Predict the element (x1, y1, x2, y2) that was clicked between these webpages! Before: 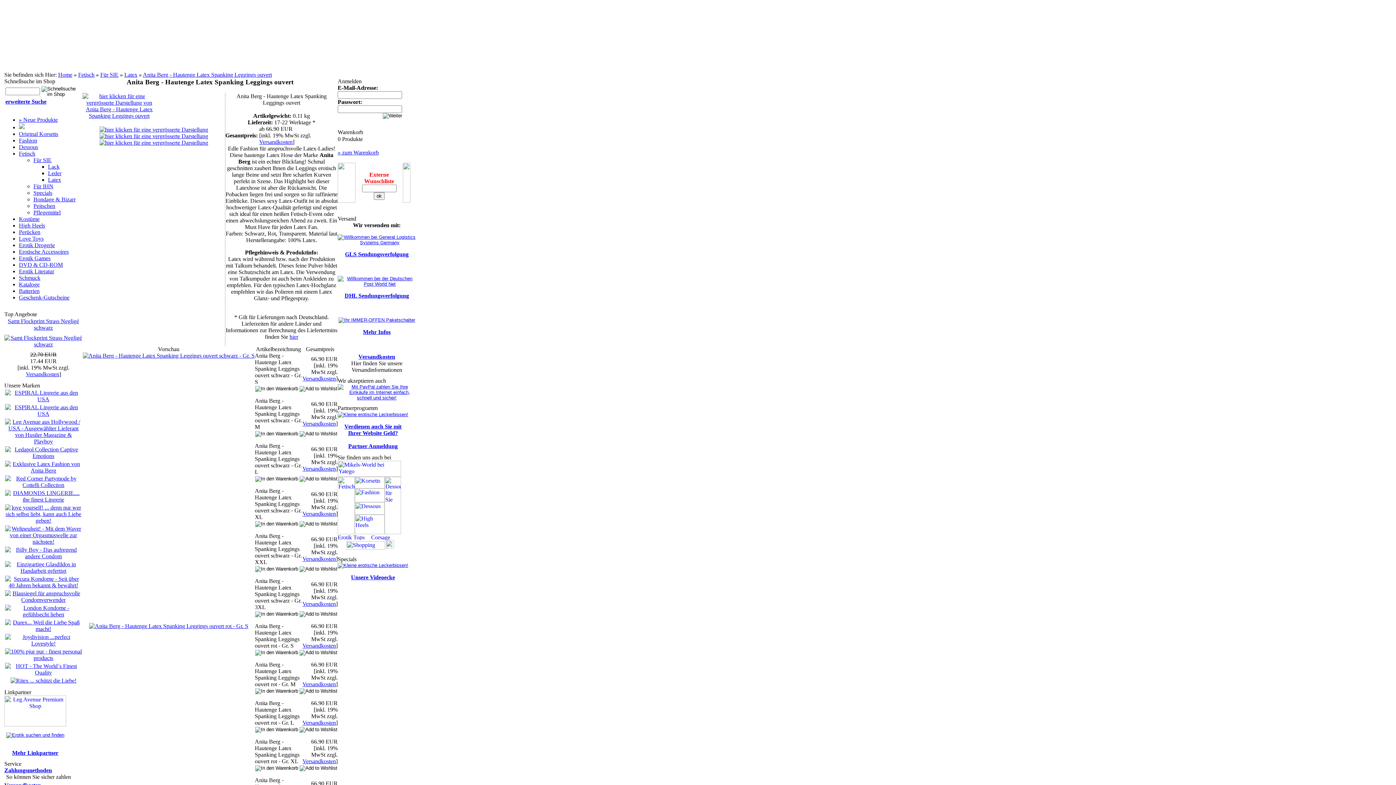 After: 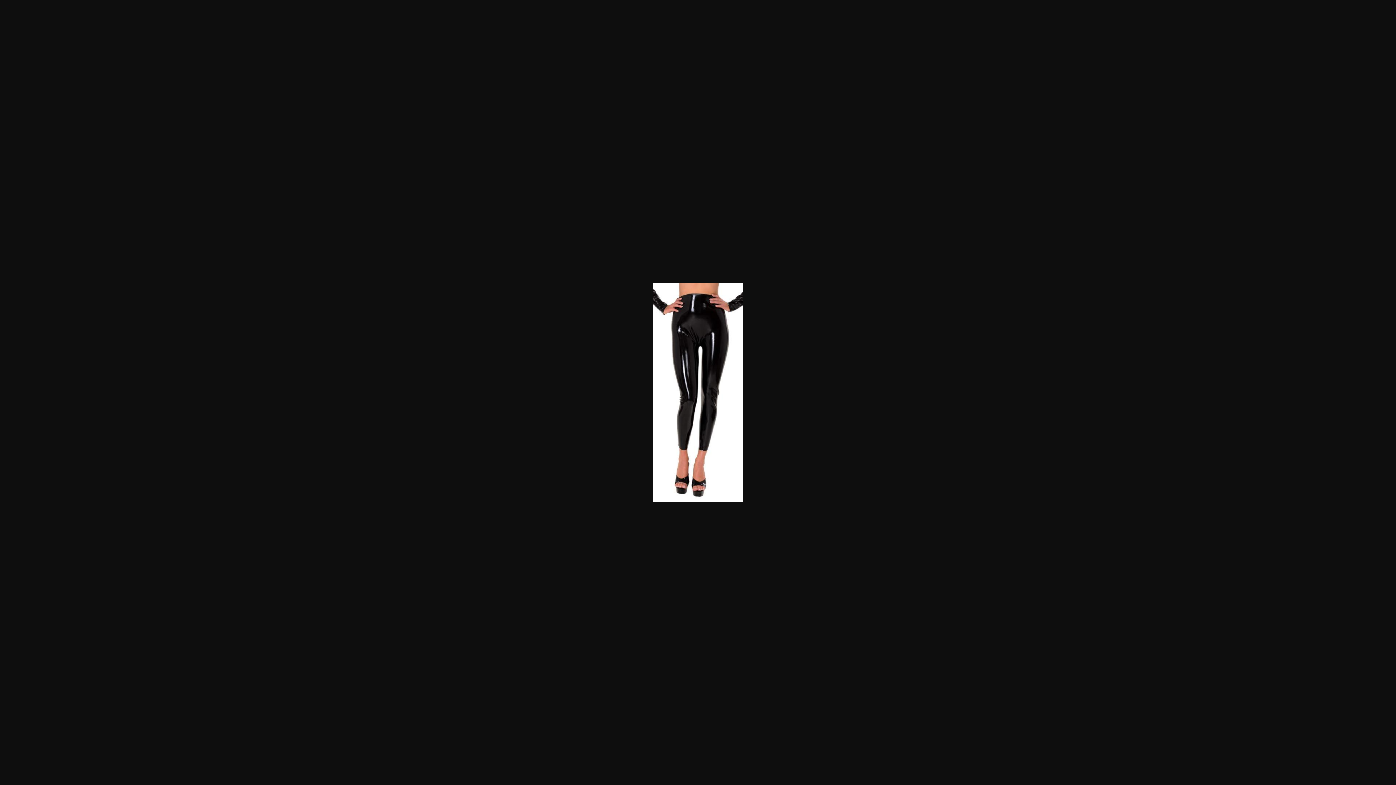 Action: bbox: (82, 112, 156, 118)